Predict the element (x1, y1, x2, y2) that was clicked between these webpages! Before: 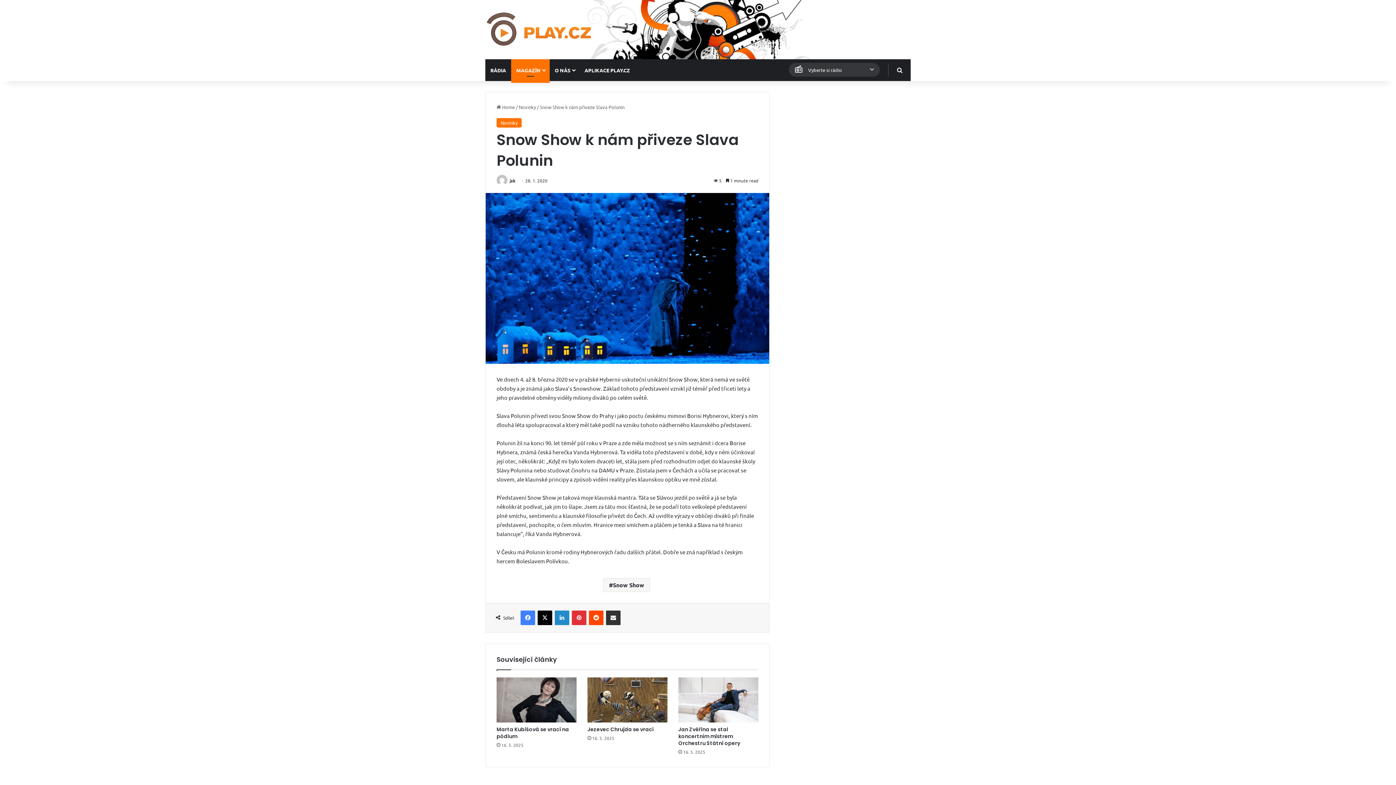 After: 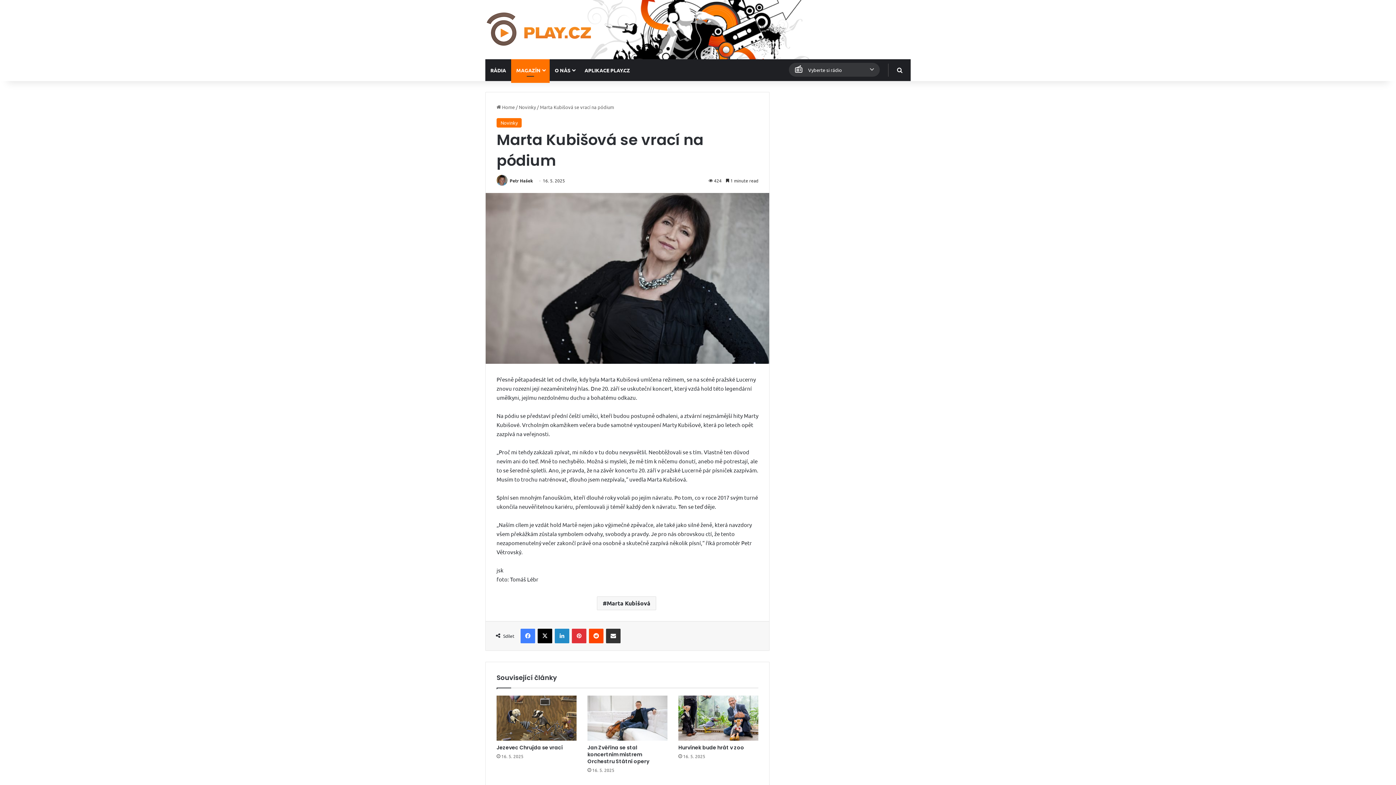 Action: bbox: (496, 677, 576, 723) label: Marta Kubišová se vrací na pódium